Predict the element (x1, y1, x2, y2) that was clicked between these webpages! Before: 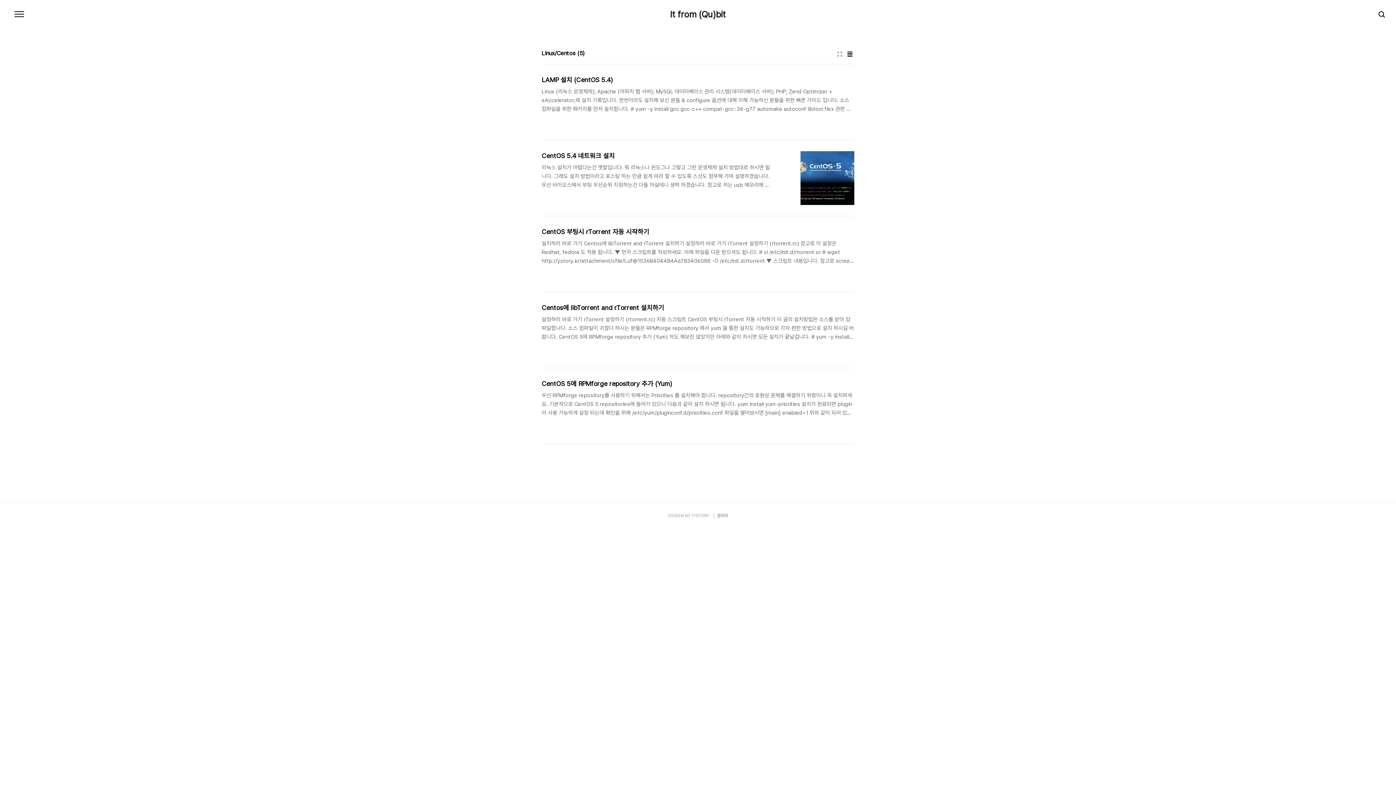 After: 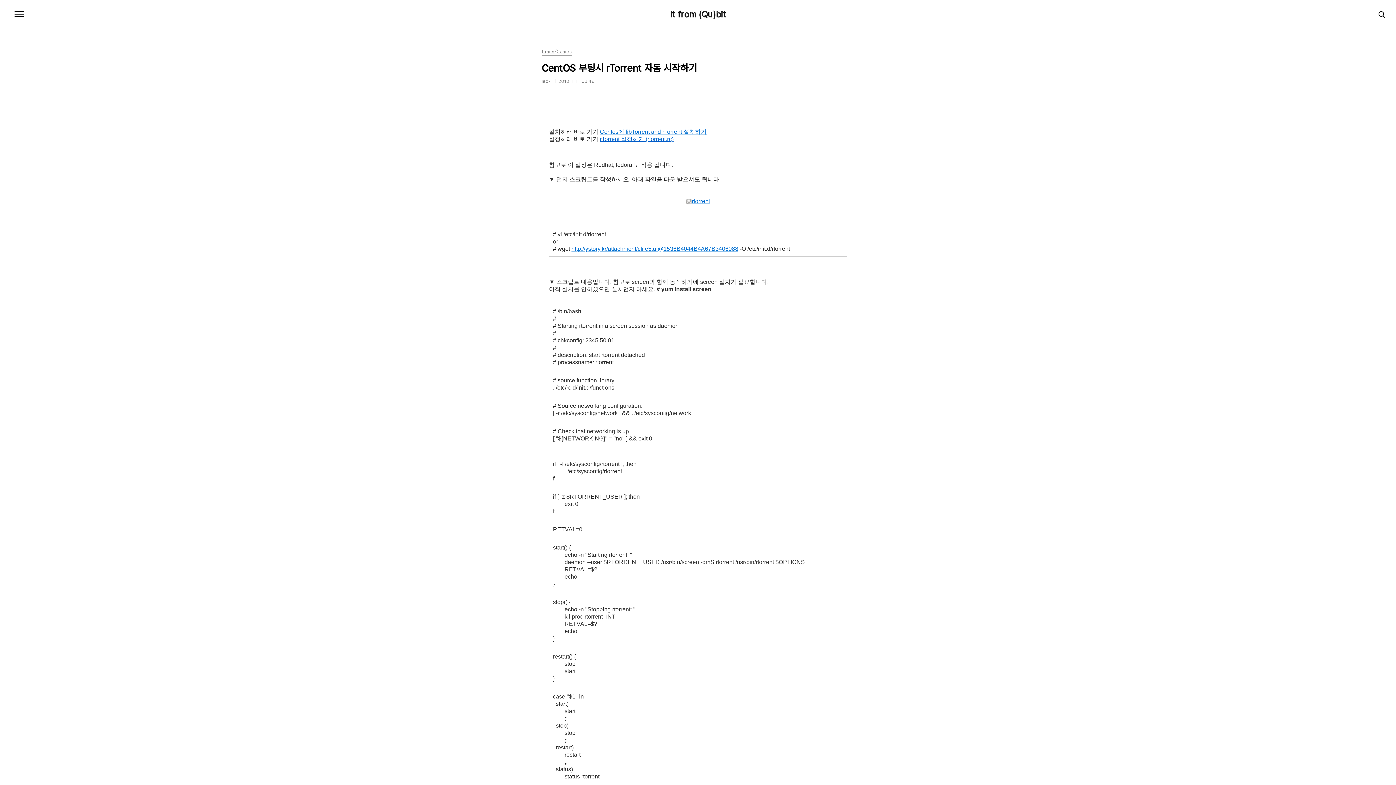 Action: bbox: (541, 216, 854, 292) label: CentOS 부팅시 rTorrent 자동 시작하기
설치하러 바로 가기 Centos에 libTorrent and rTorrent 설치하기 설정하러 바로 가기 rTorrent 설정하기 (rtorrent.rc) 참고로 이 설정은 Redhat, fedora 도 적용 됩니다. ▼ 먼저 스크립트를 작성하세요. 아래 파일을 다운 받으셔도 됩니다. # vi /etc/init.d/rtorrent or # wget http://ystory.kr/attachment/cfile5.uf@1536B4044B4A67B3406088 -O /etc/init.d/rtorrent ▼ 스크립트 내용입니다. 참고로 screen과 함께 동작하기에 screen 설치가 필요합니다. 아직 설치를 안하셨으면 설치먼저 하세요. # yum install screen #!/bin/bash # # Star..